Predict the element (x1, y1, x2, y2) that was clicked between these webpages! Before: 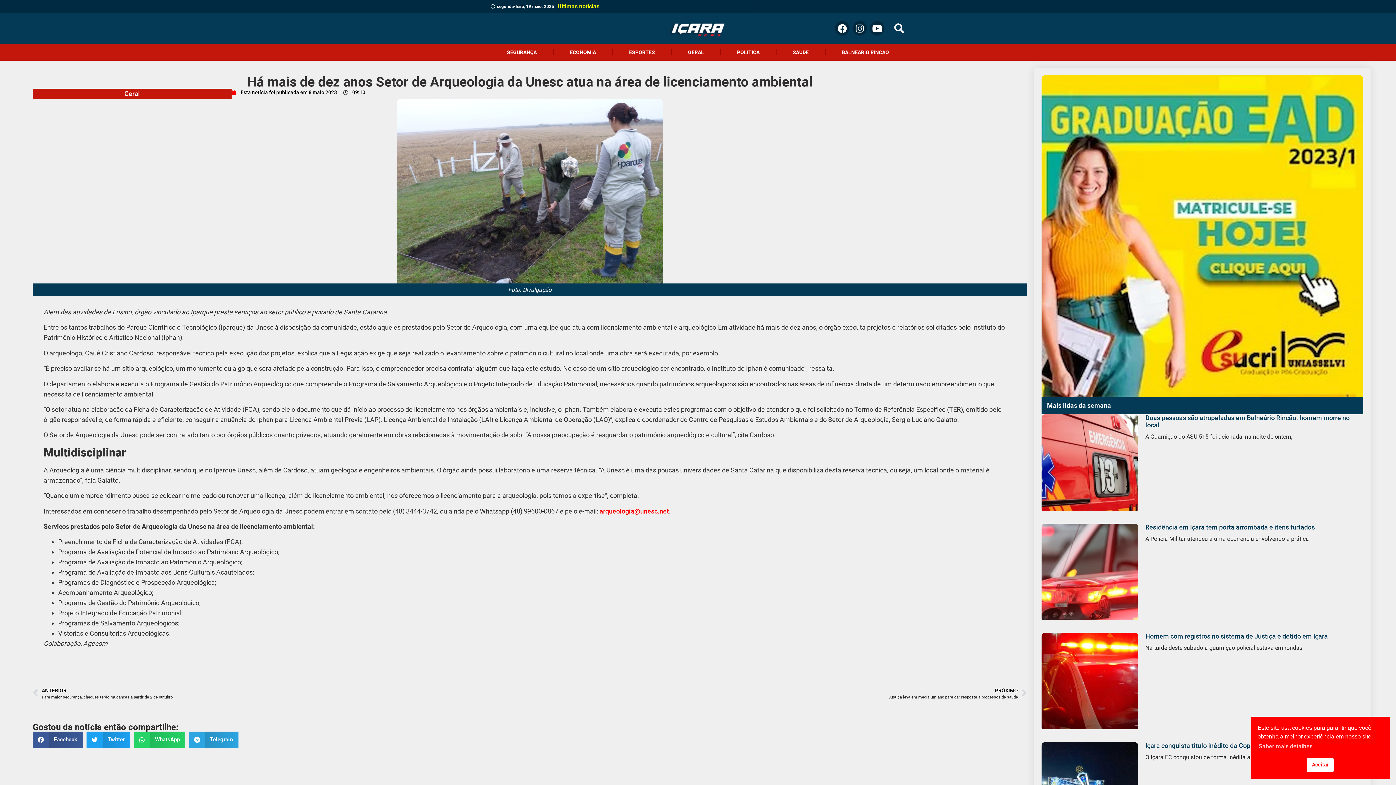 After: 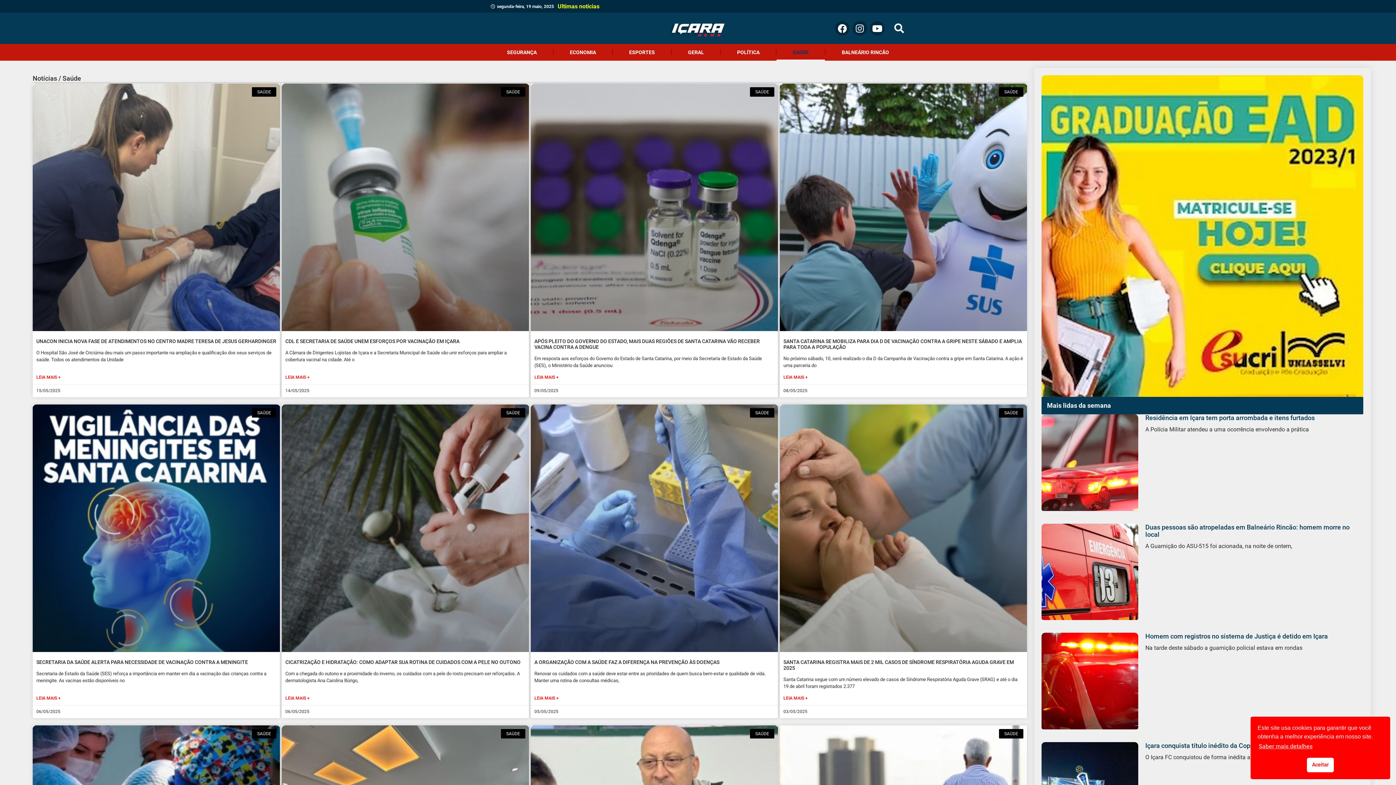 Action: bbox: (776, 44, 825, 60) label: SAÚDE